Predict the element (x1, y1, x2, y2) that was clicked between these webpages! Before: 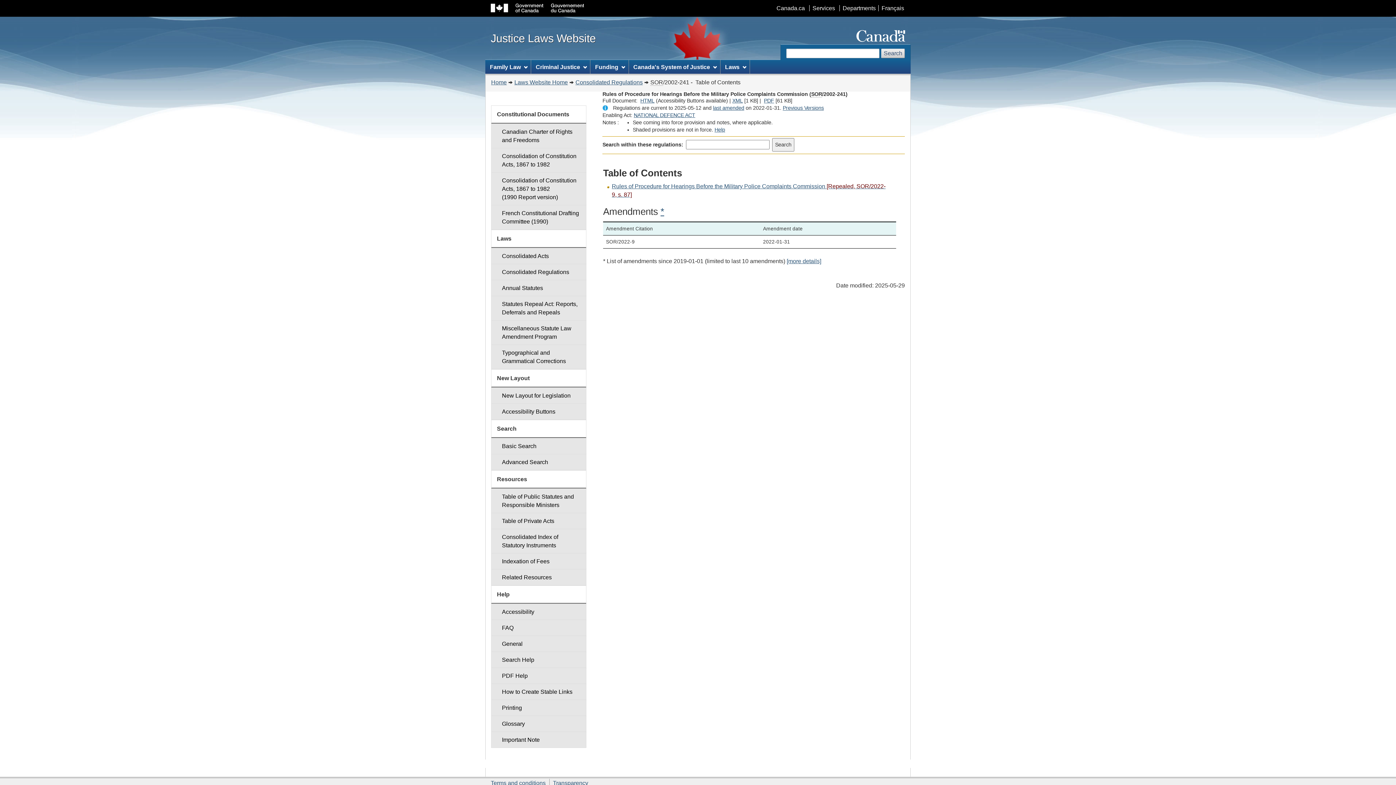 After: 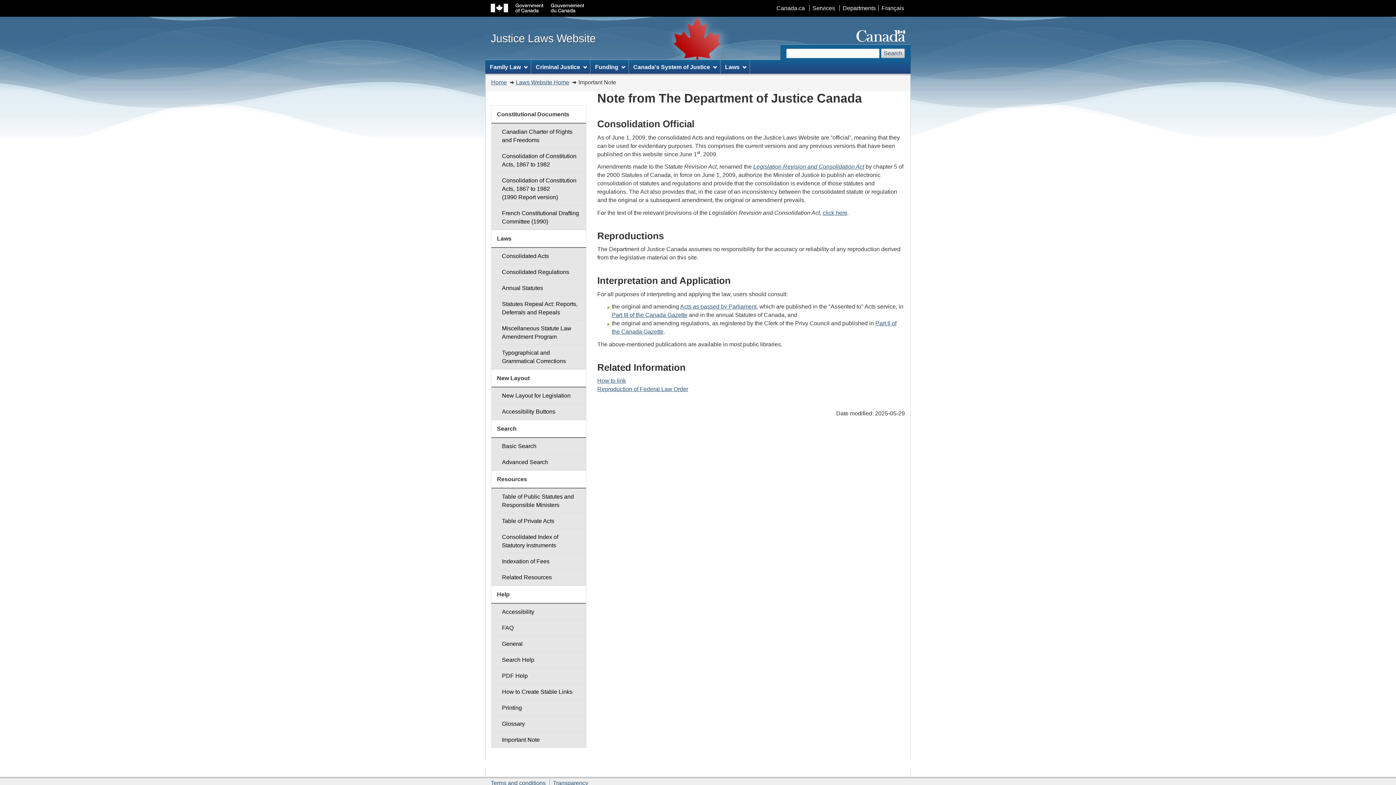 Action: label: Important Note bbox: (491, 732, 586, 748)